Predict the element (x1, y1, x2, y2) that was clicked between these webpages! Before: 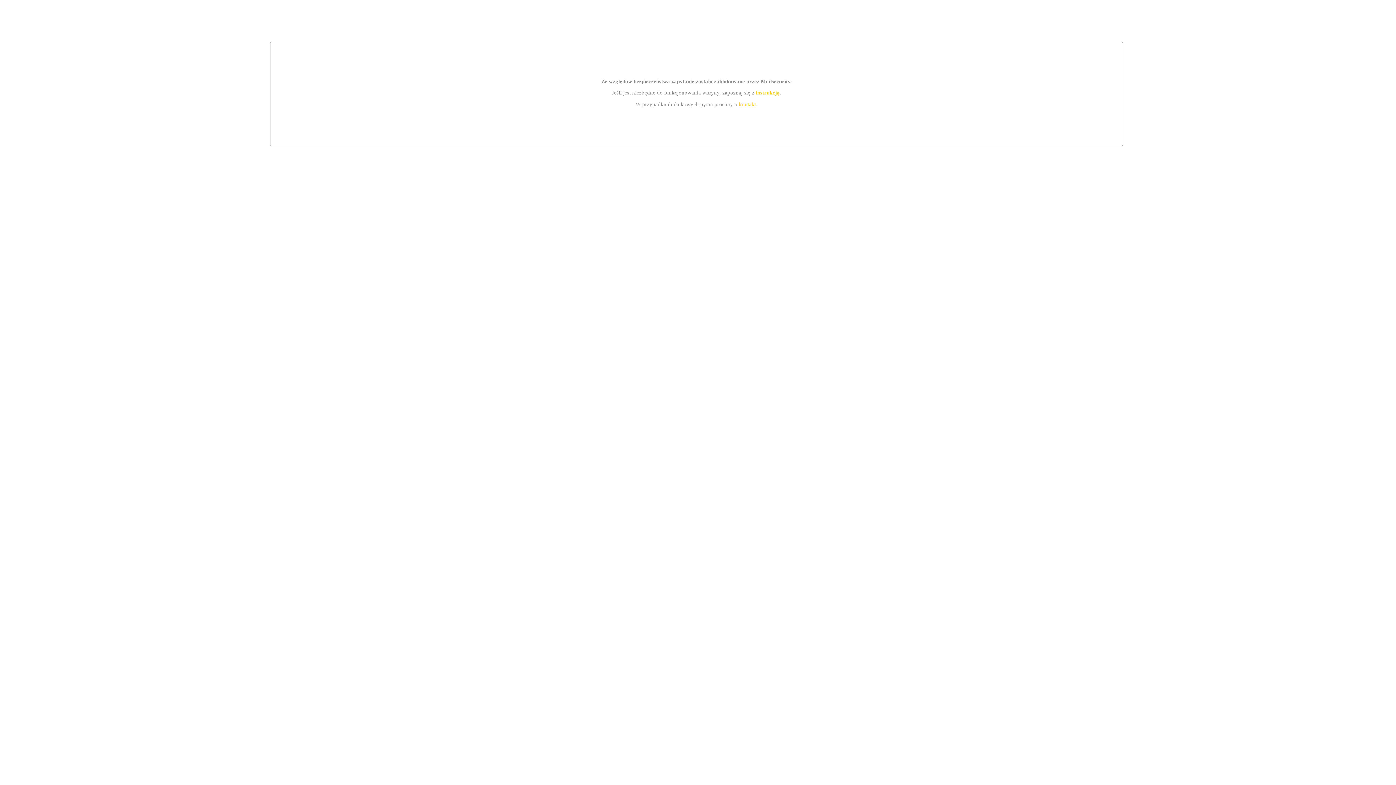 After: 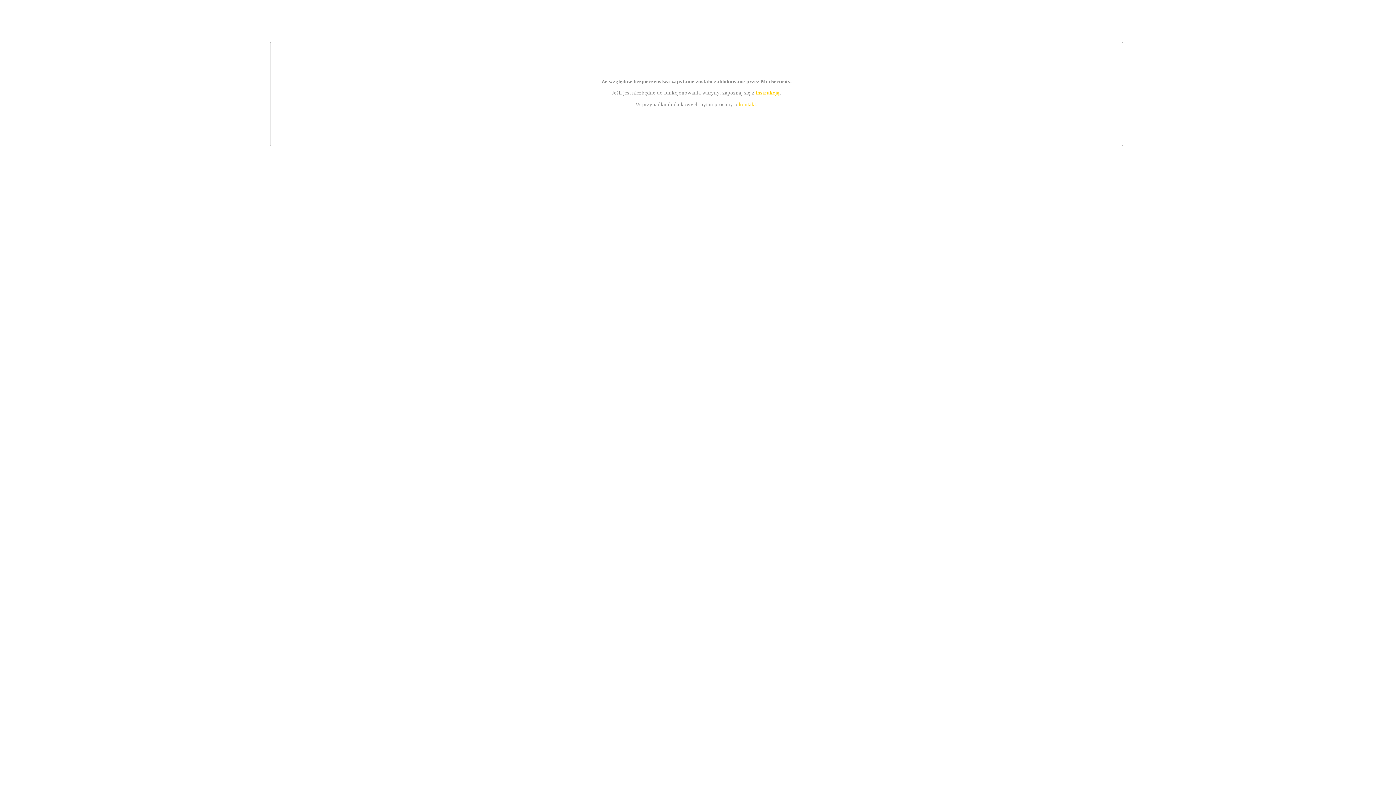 Action: label: kontakt bbox: (739, 101, 756, 107)